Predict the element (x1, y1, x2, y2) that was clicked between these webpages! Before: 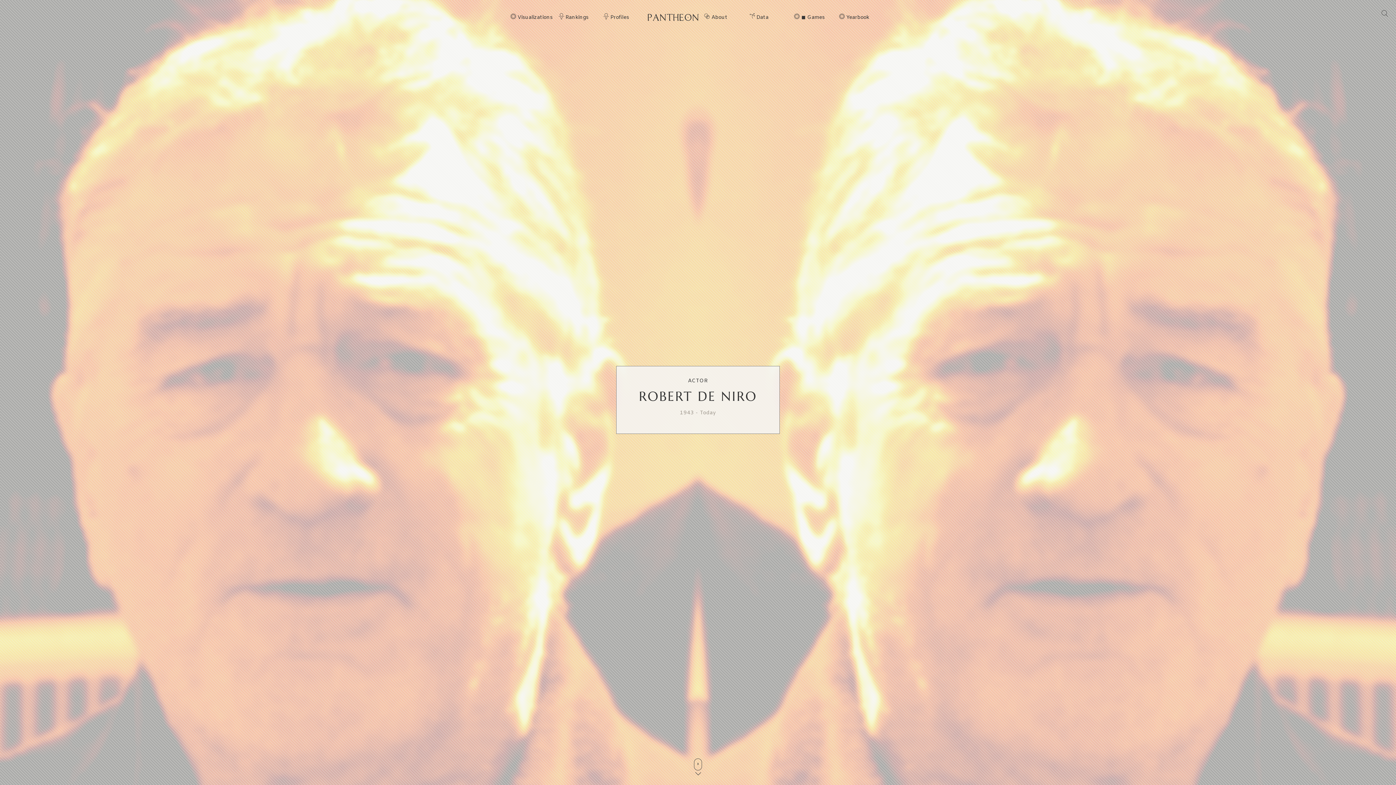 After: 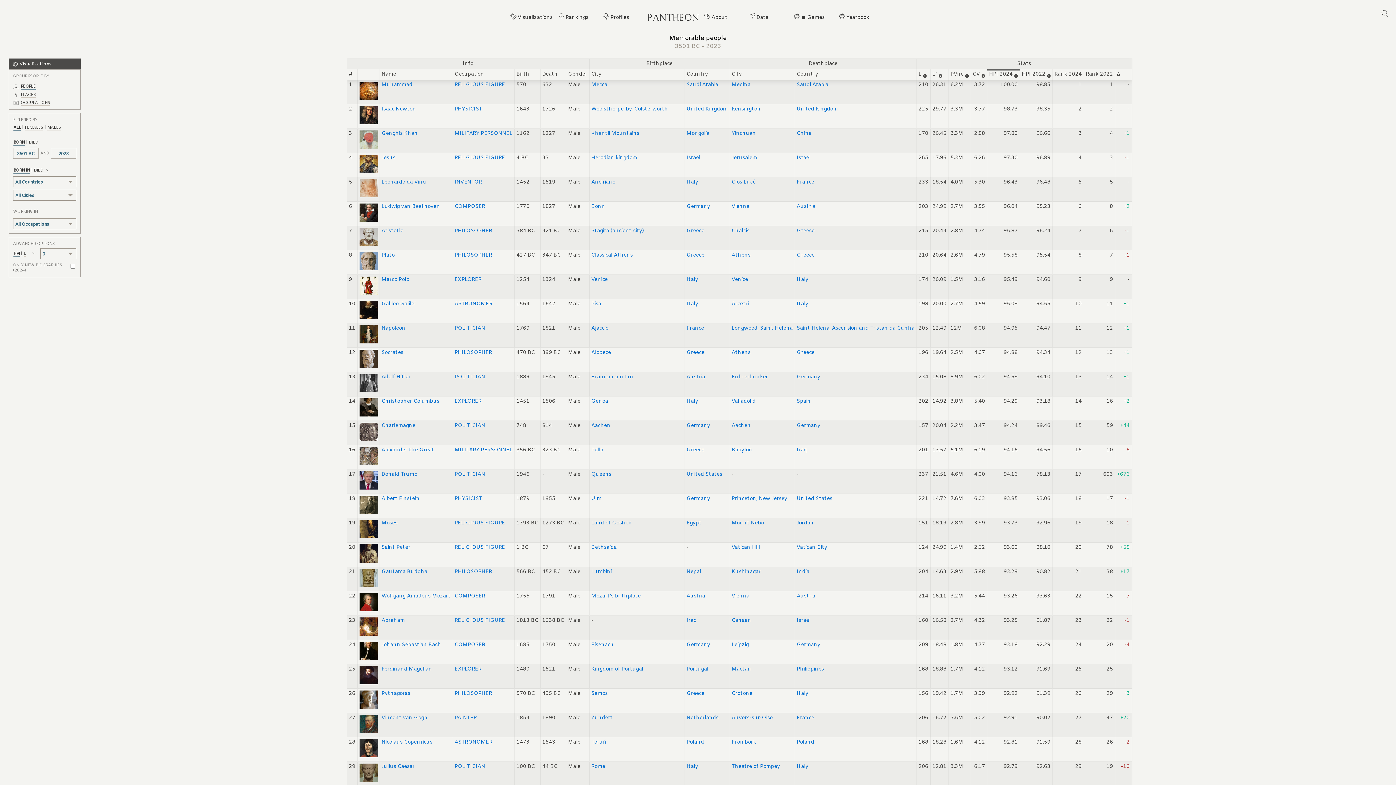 Action: bbox: (565, 14, 597, 22) label: Rankings